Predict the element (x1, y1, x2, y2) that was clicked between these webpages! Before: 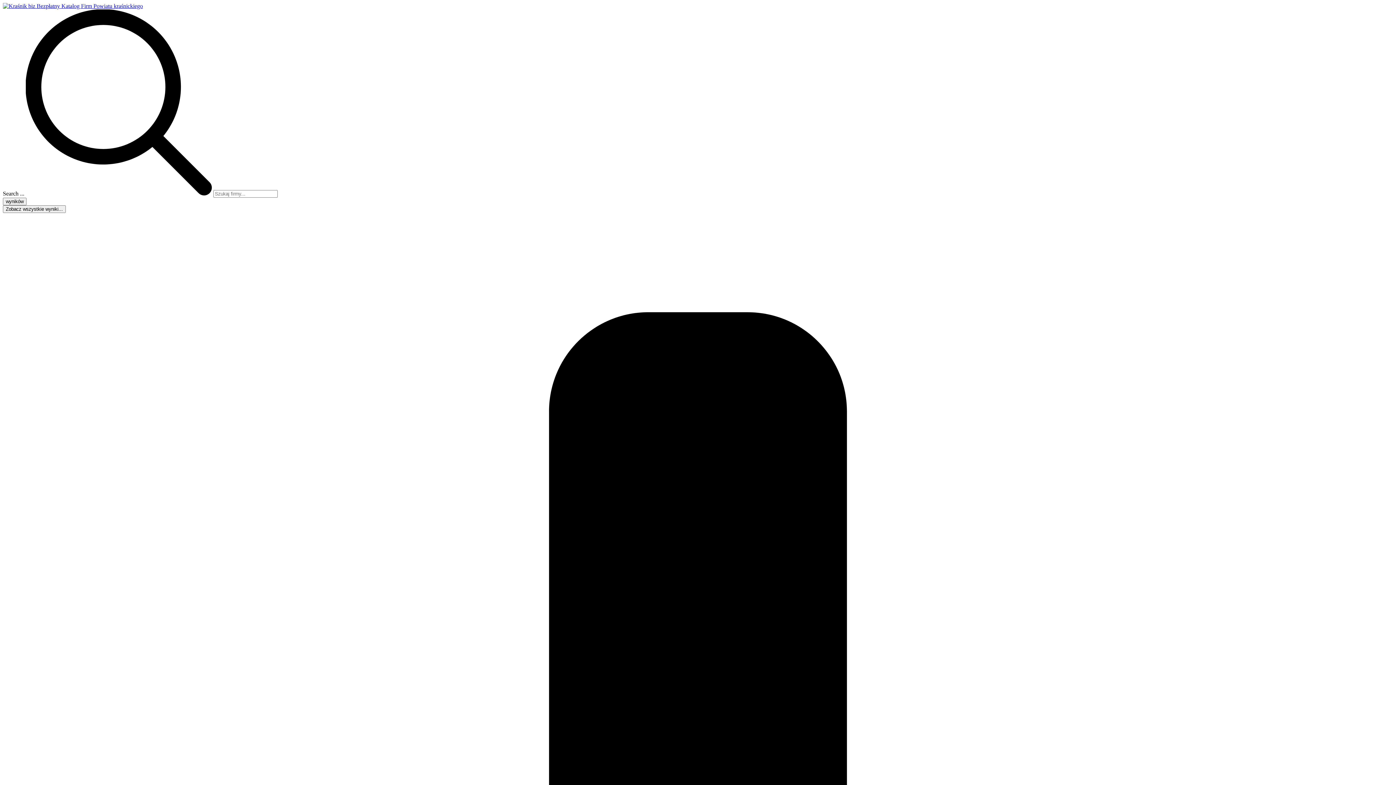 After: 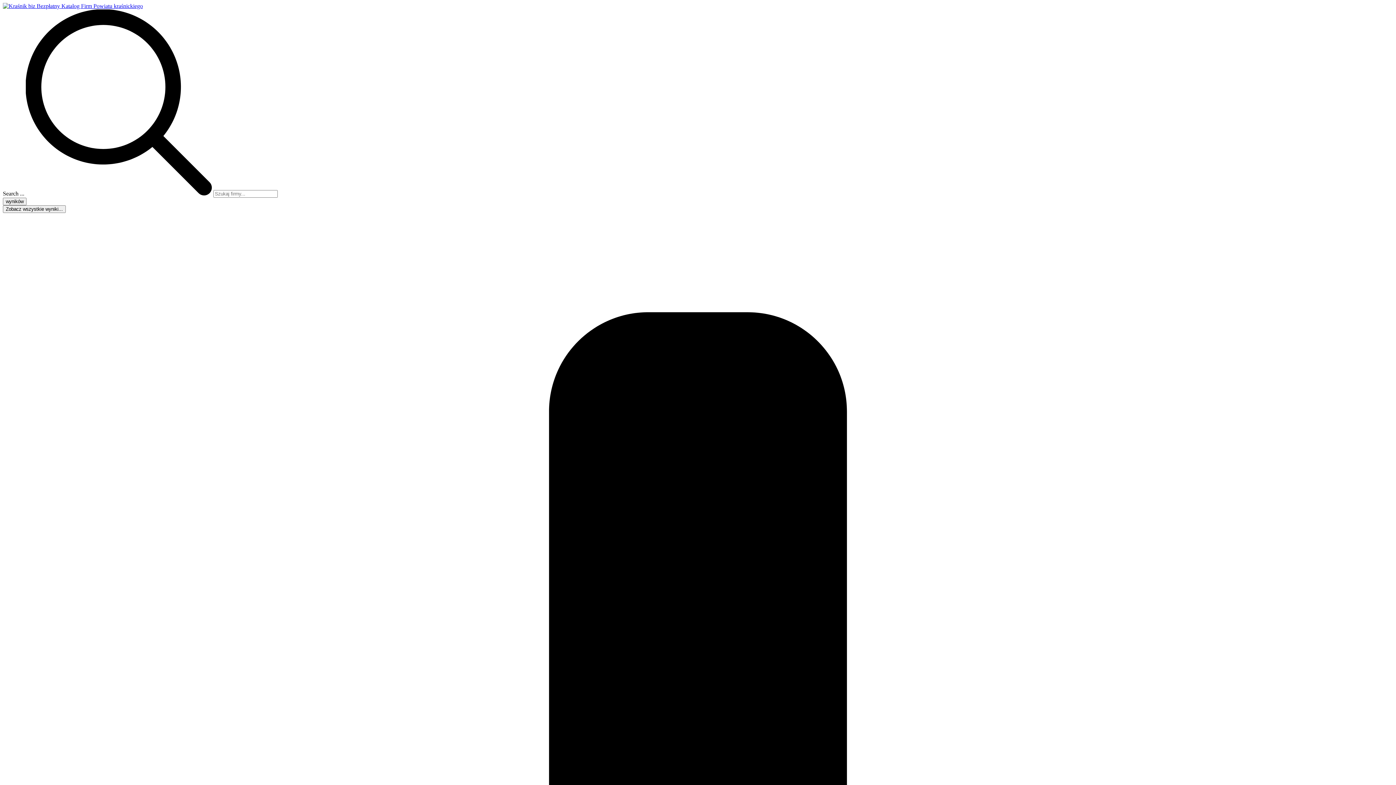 Action: bbox: (2, 2, 142, 9)